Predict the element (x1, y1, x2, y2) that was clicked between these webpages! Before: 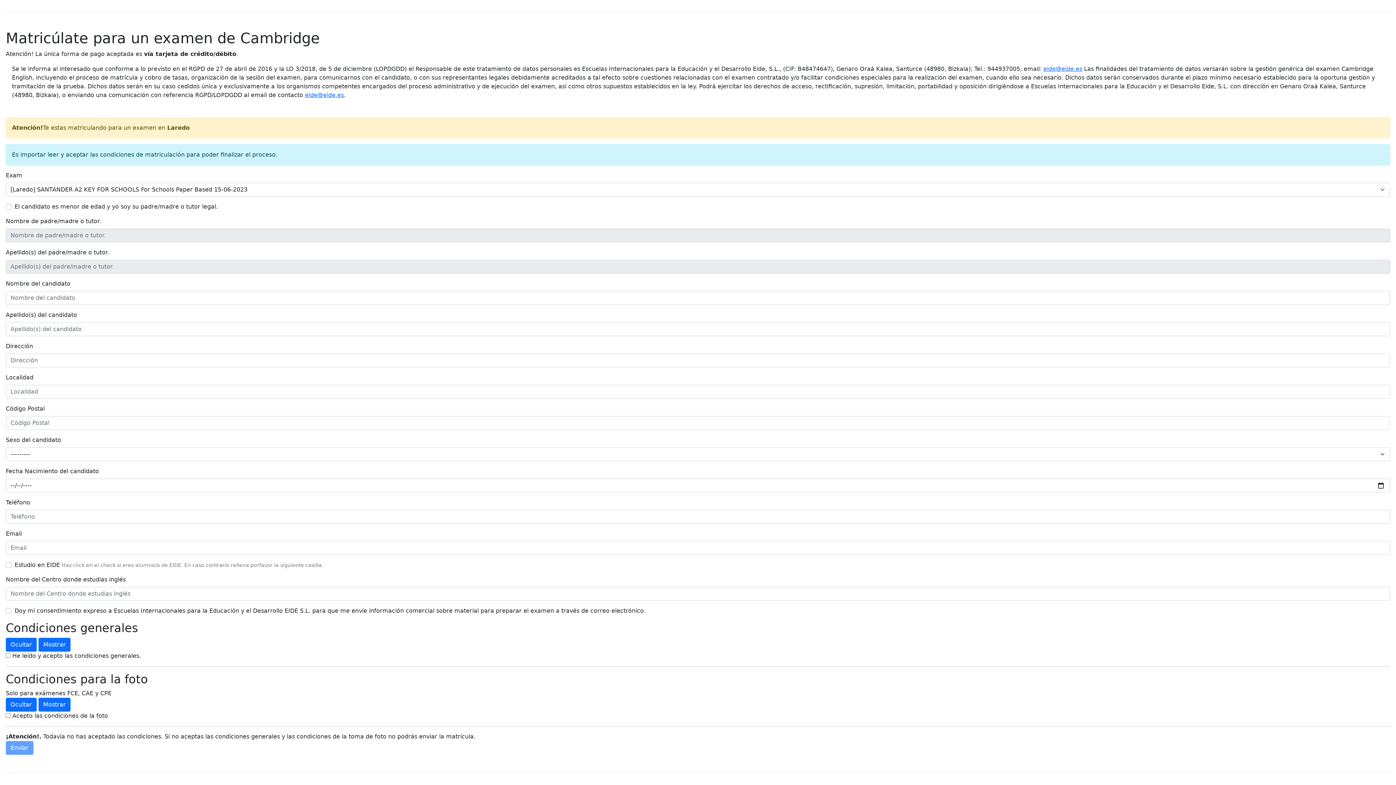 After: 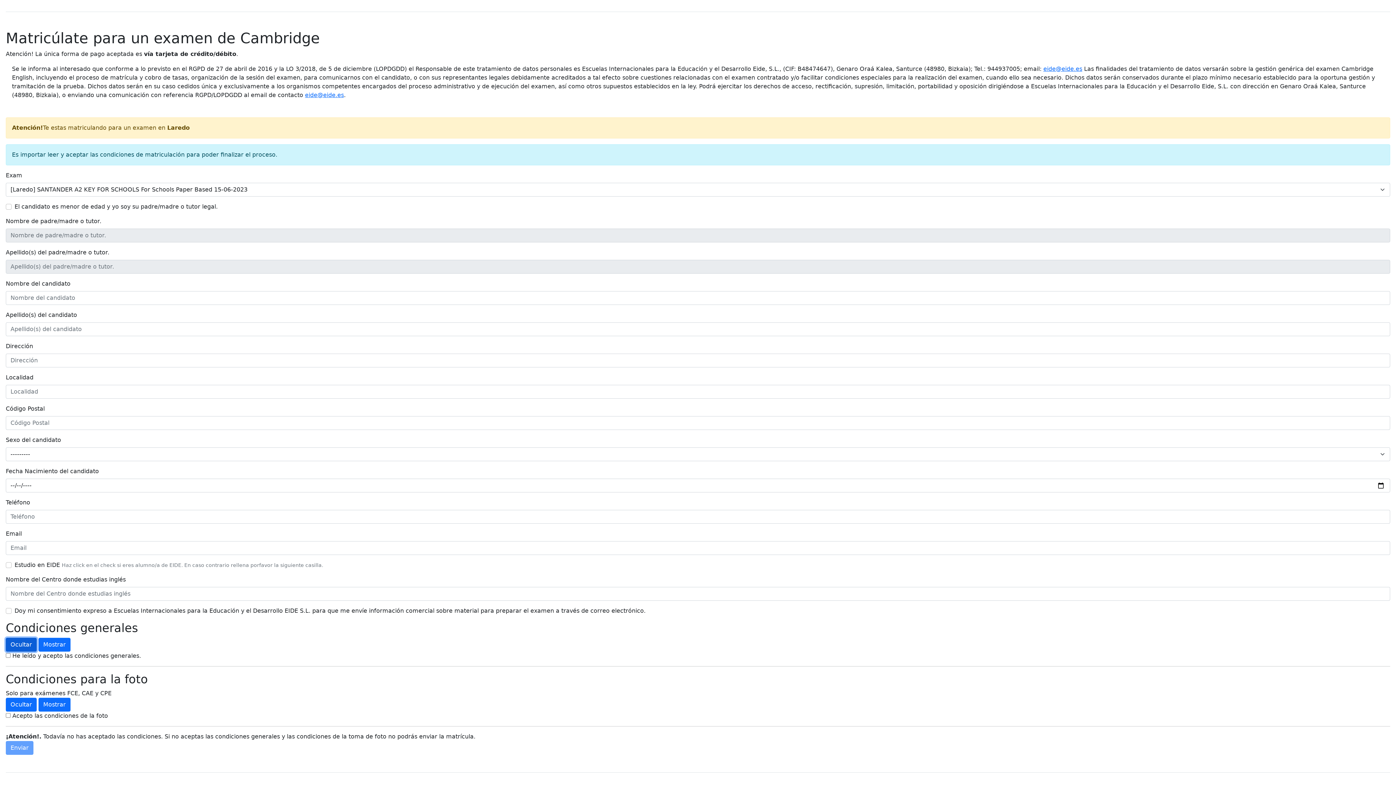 Action: bbox: (5, 638, 36, 652) label: Ocultar